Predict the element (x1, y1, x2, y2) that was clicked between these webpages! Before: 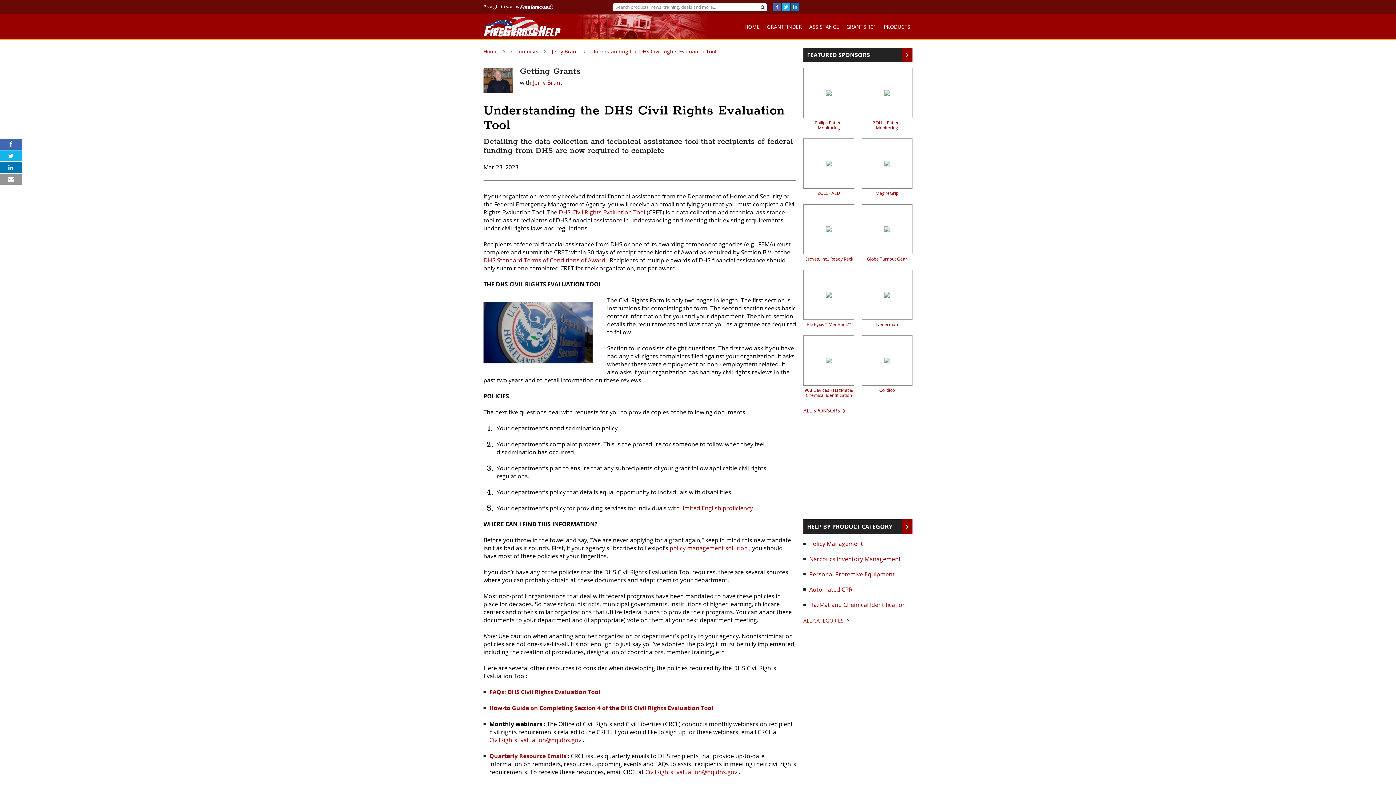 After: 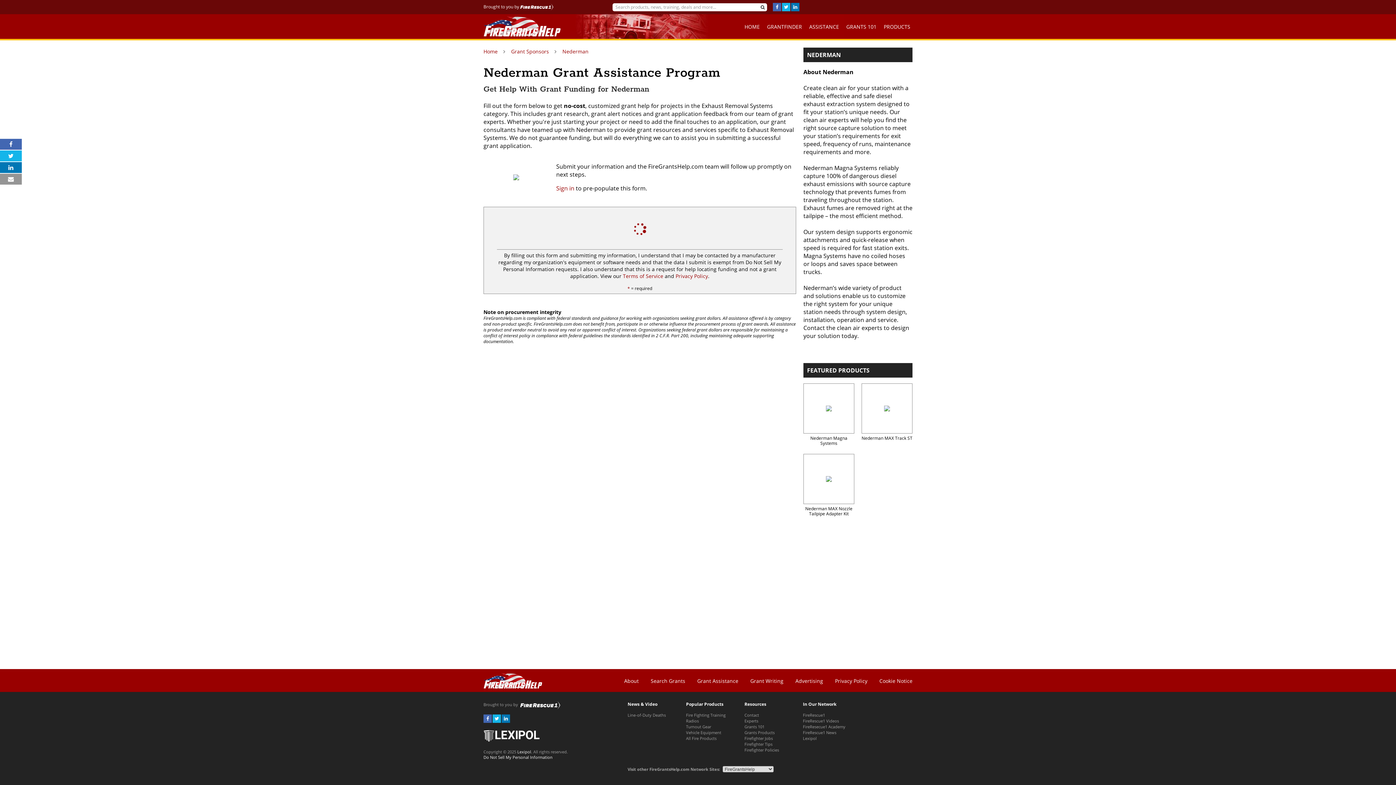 Action: label:  
Nederman bbox: (861, 269, 912, 328)